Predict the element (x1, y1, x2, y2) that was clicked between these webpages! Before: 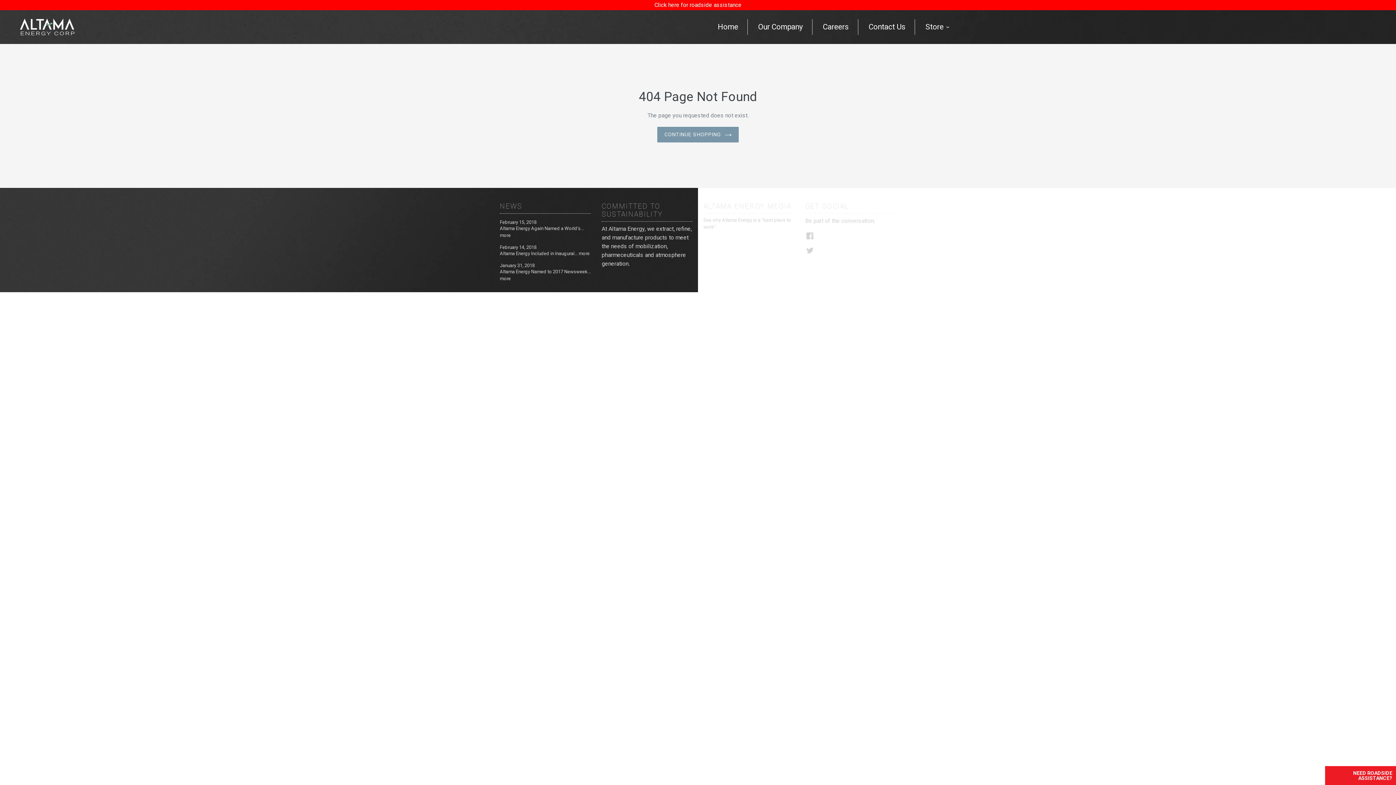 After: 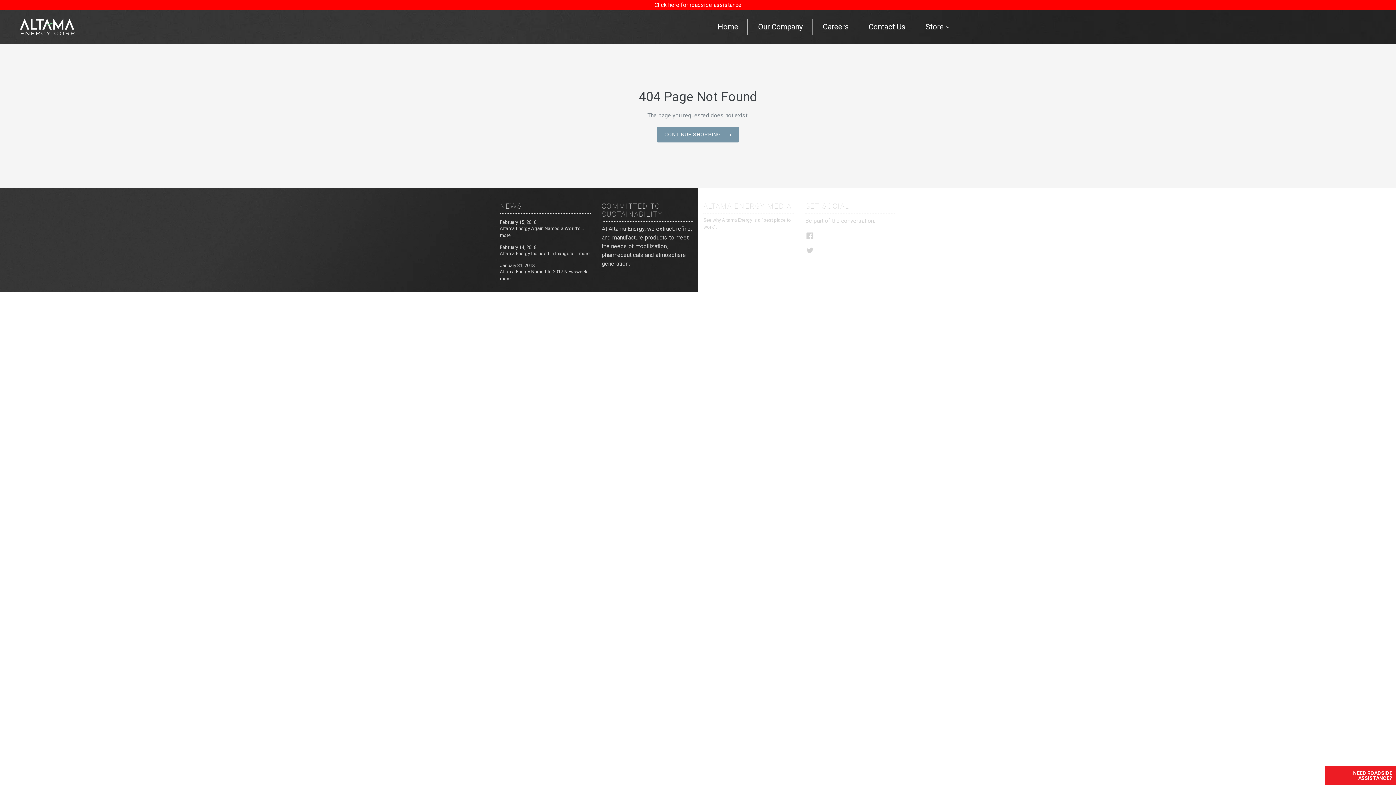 Action: label: Altama Energy Included in Inaugural... more bbox: (500, 250, 589, 256)